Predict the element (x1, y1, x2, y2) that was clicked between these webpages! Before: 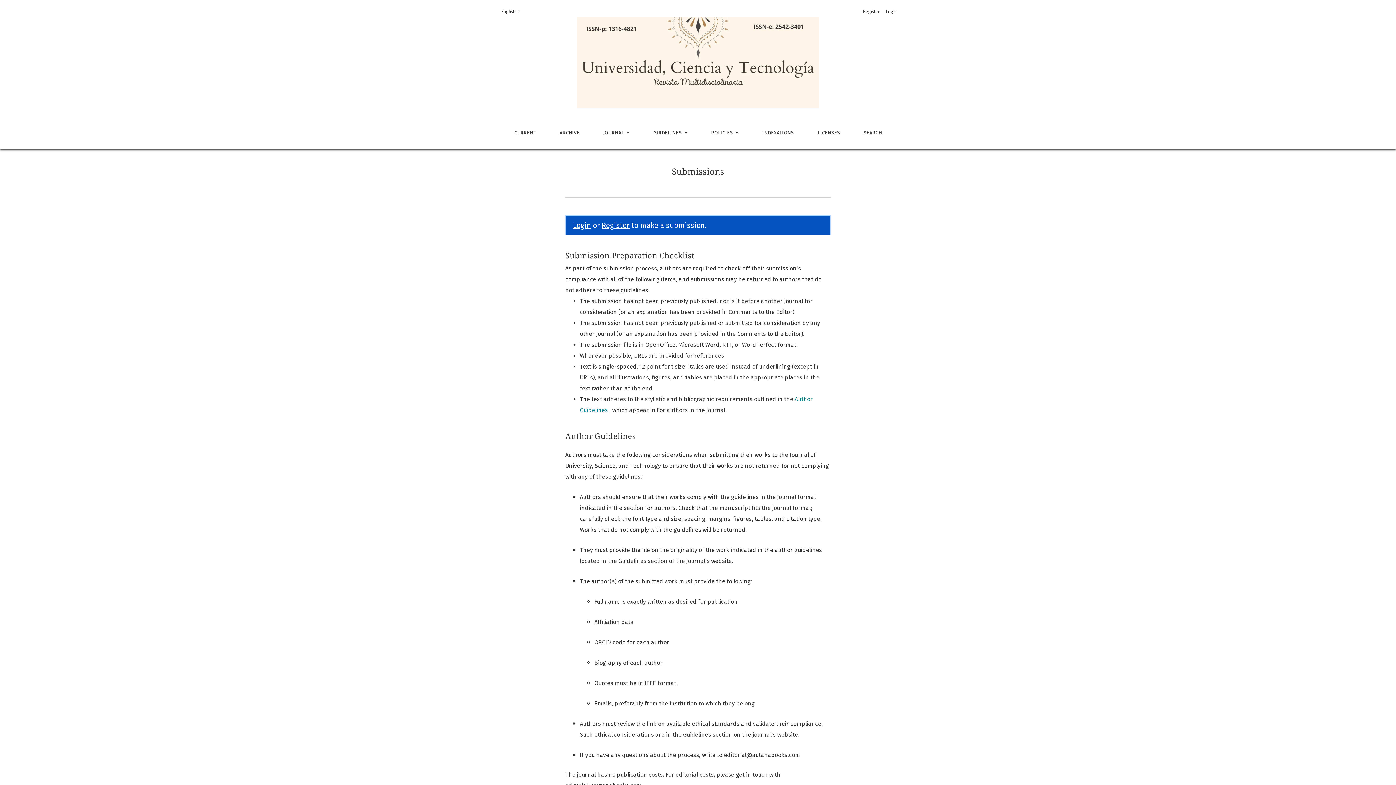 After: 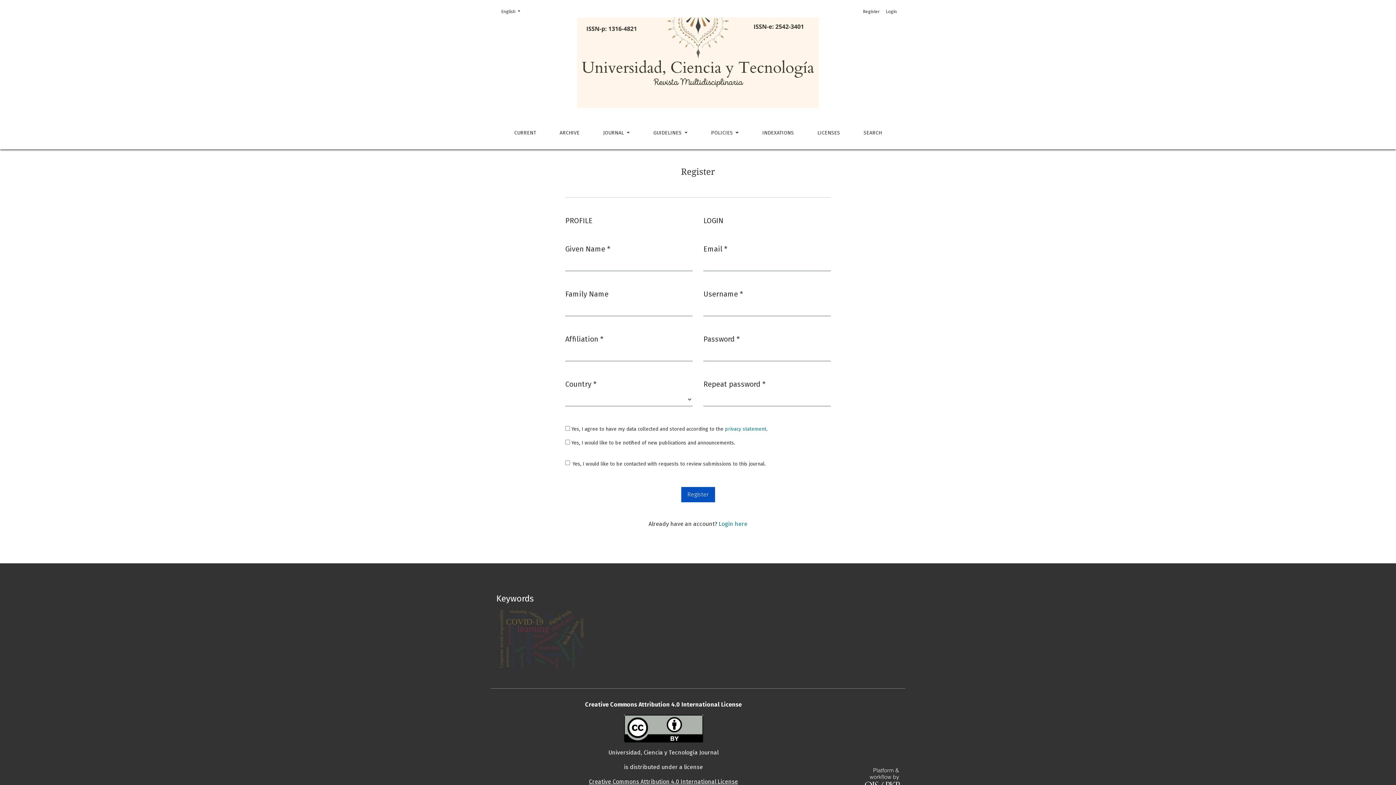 Action: label: Register bbox: (601, 221, 629, 229)